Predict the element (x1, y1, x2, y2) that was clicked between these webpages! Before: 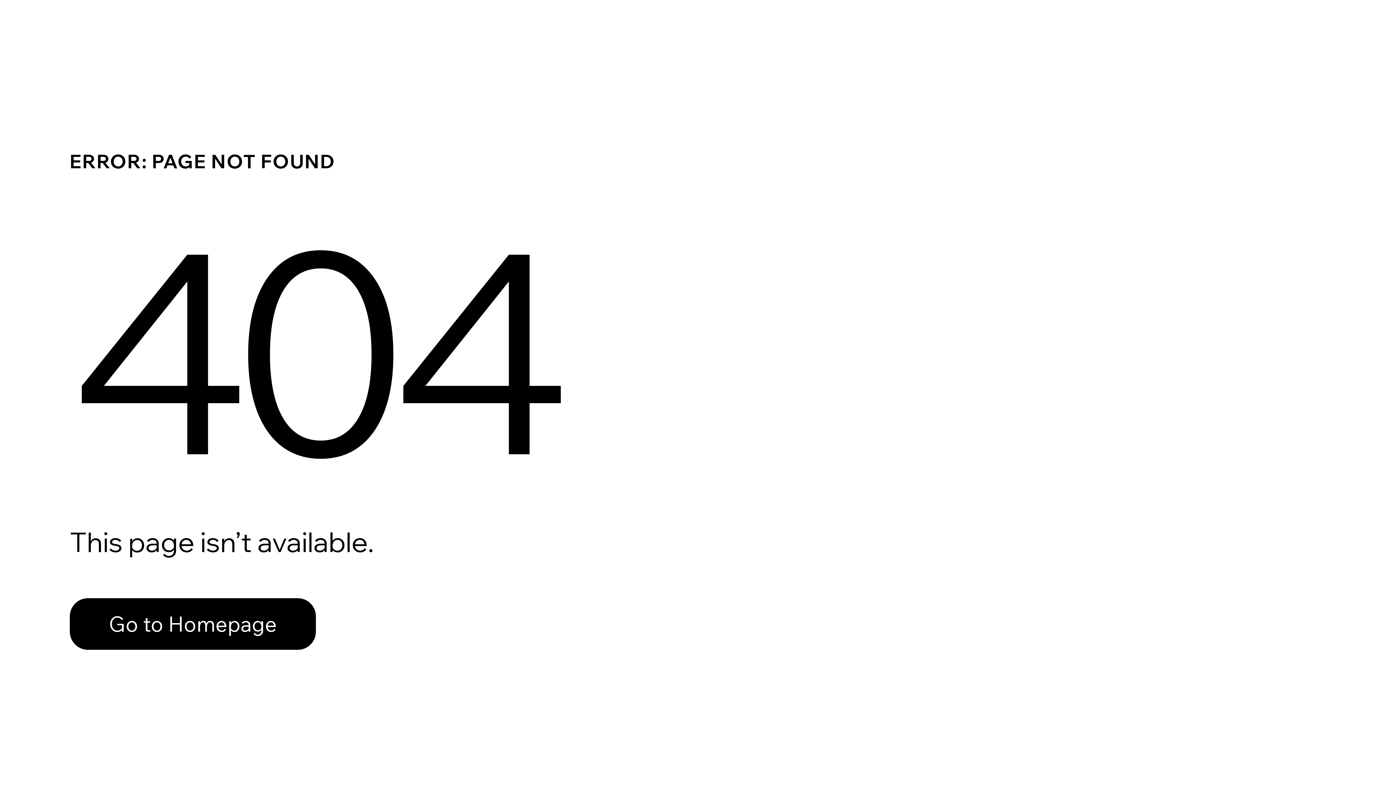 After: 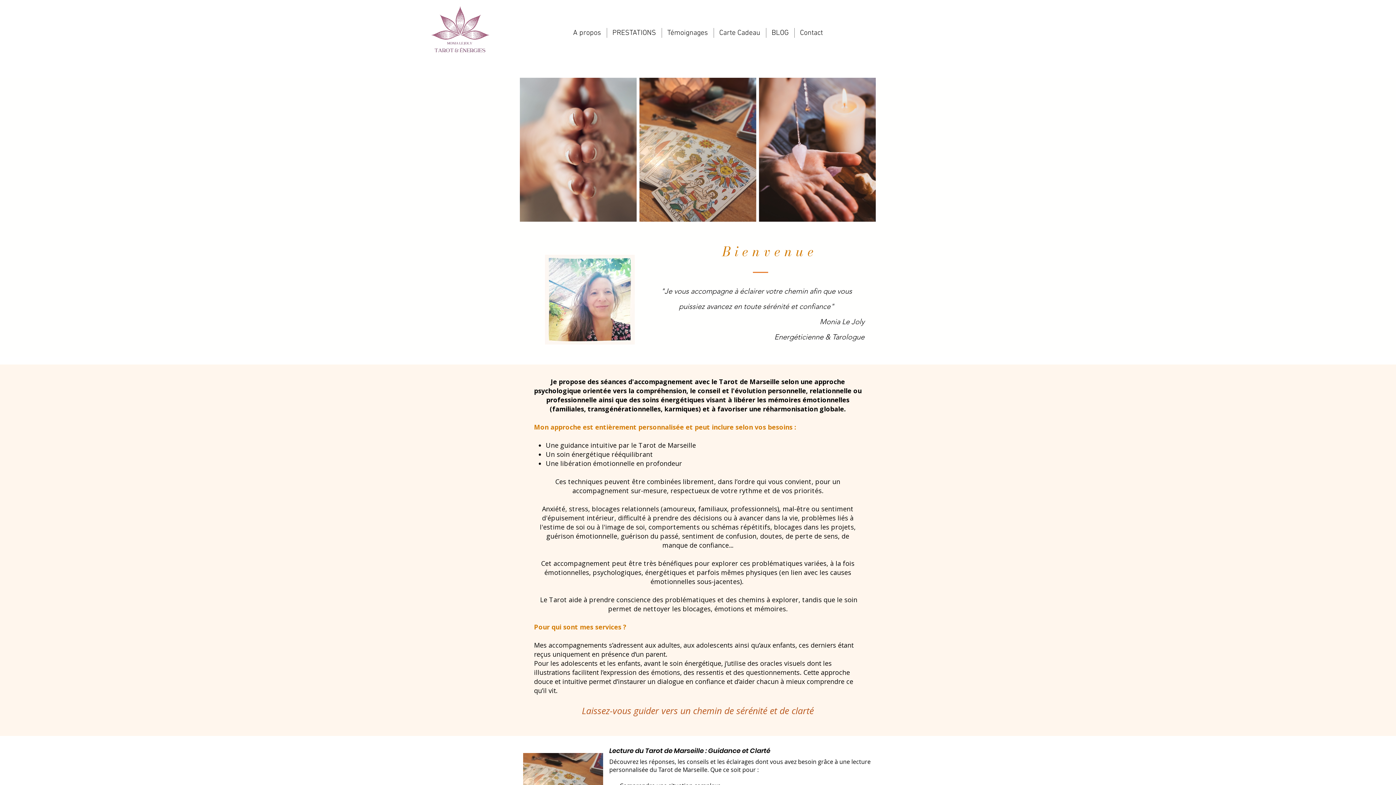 Action: bbox: (69, 582, 768, 659) label: Go to Homepage